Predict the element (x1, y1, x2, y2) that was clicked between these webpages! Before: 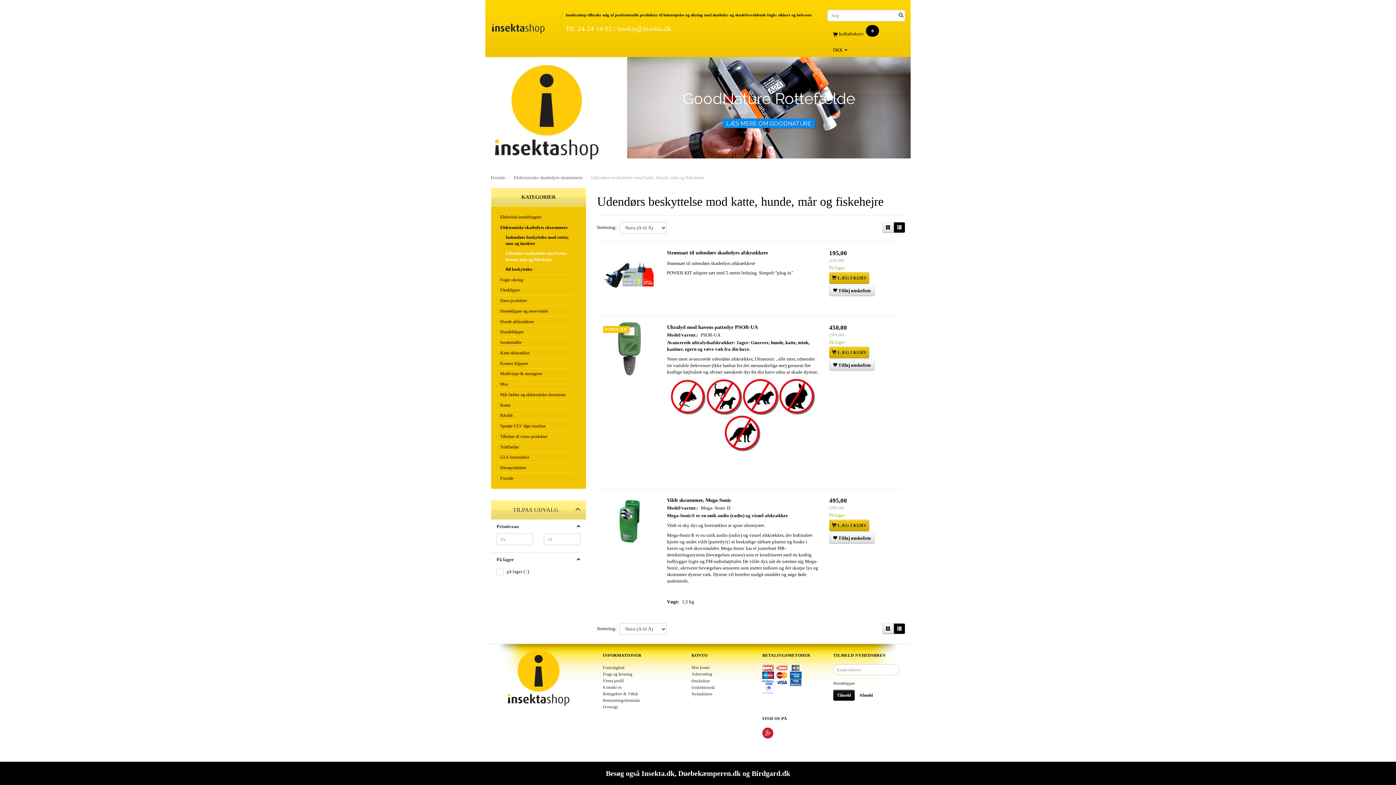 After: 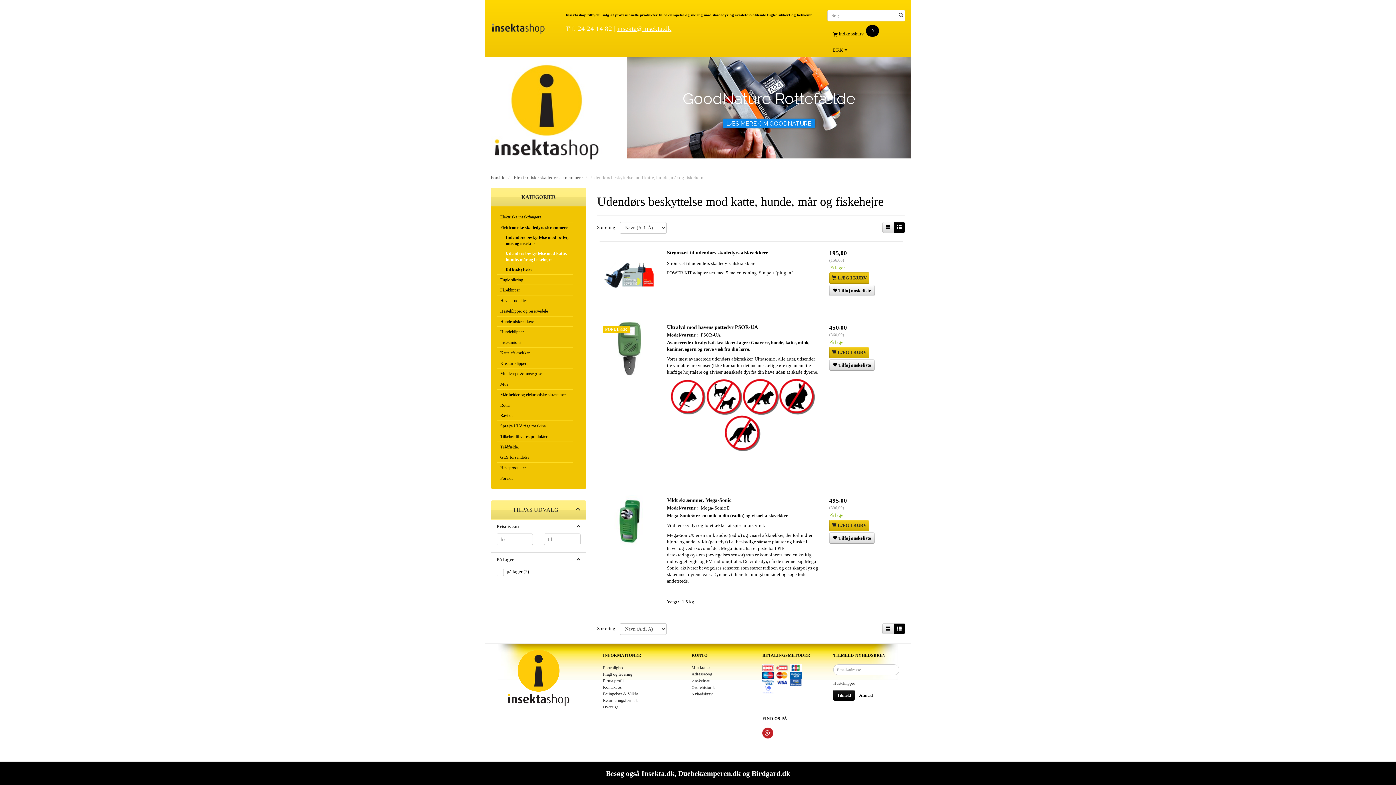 Action: label: insekta@insekta.dk bbox: (617, 24, 671, 32)